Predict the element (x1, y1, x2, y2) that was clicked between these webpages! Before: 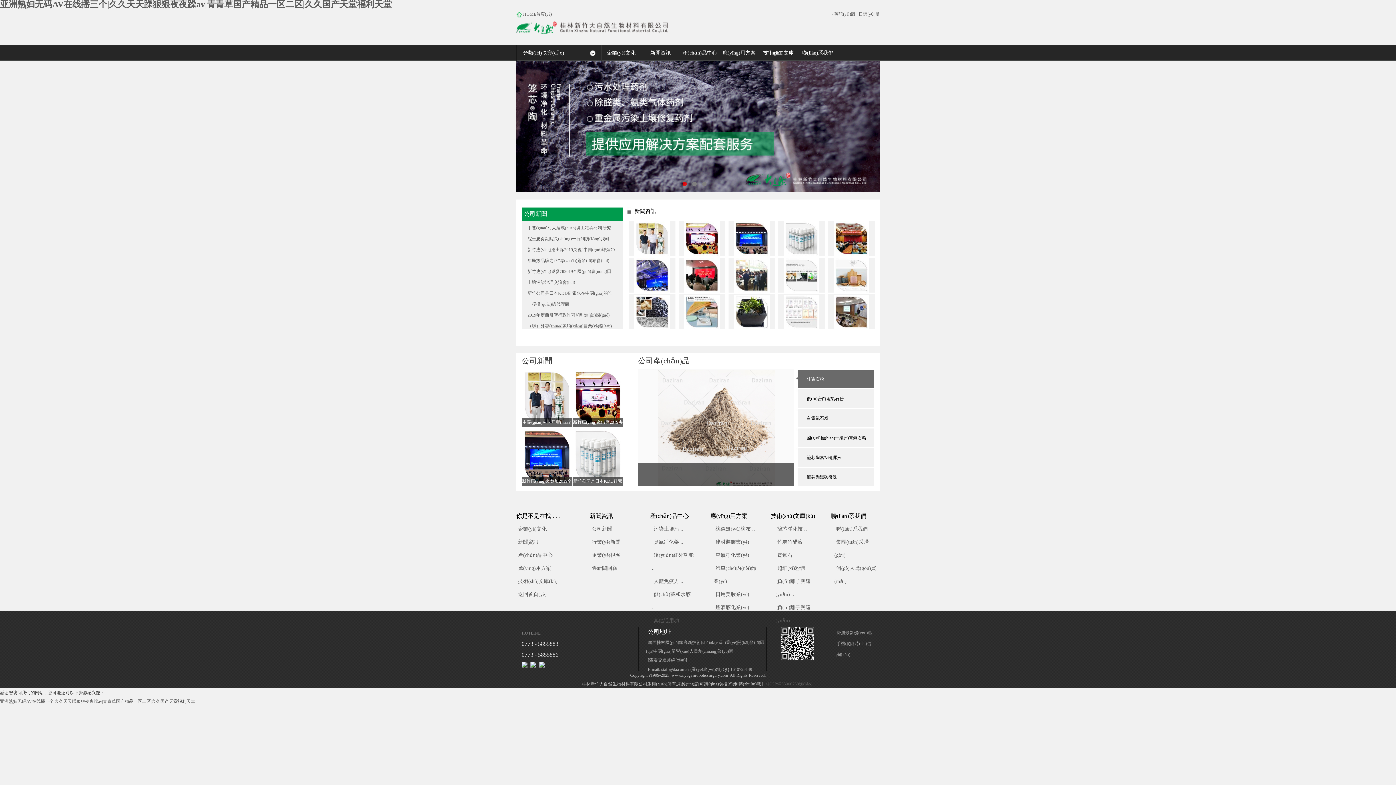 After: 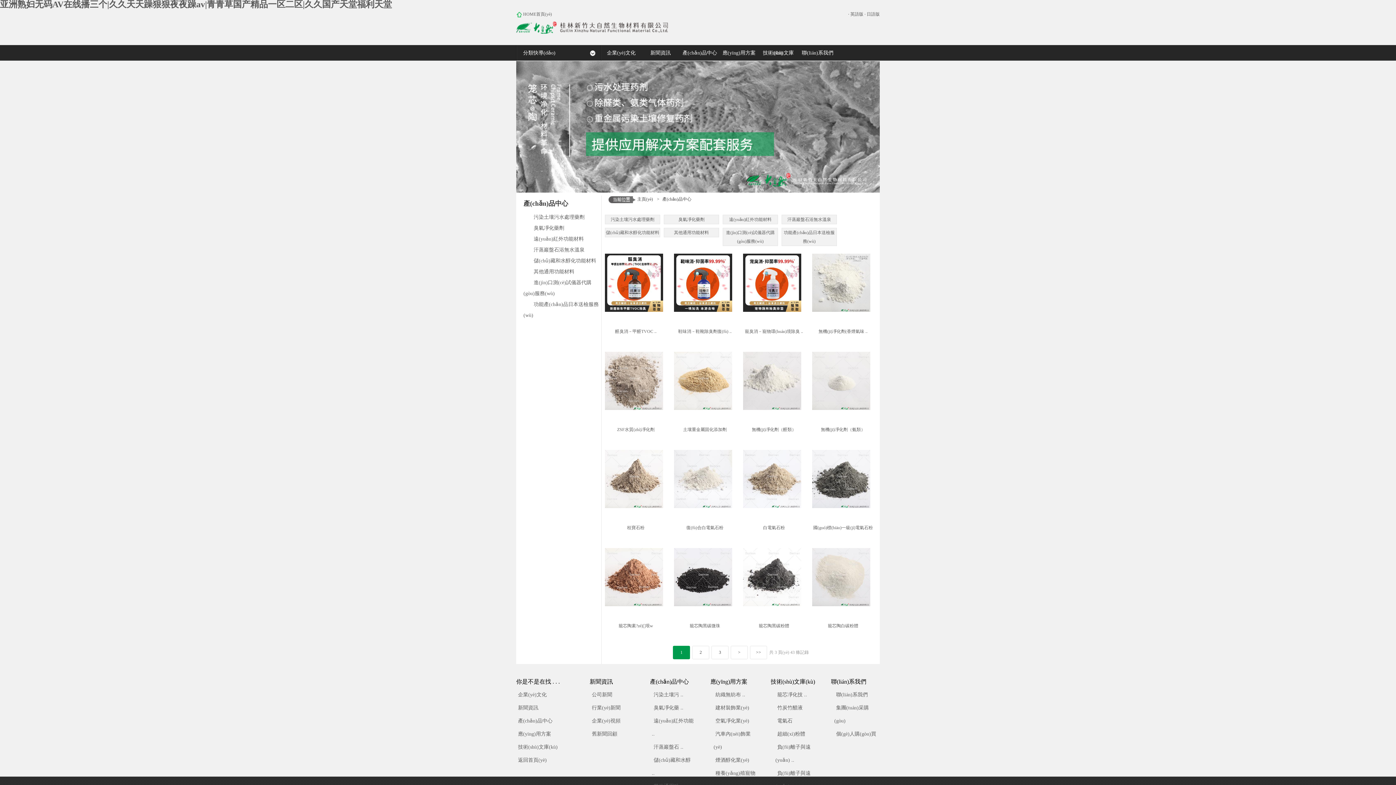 Action: bbox: (516, 552, 554, 559) label: 產(chǎn)品中心